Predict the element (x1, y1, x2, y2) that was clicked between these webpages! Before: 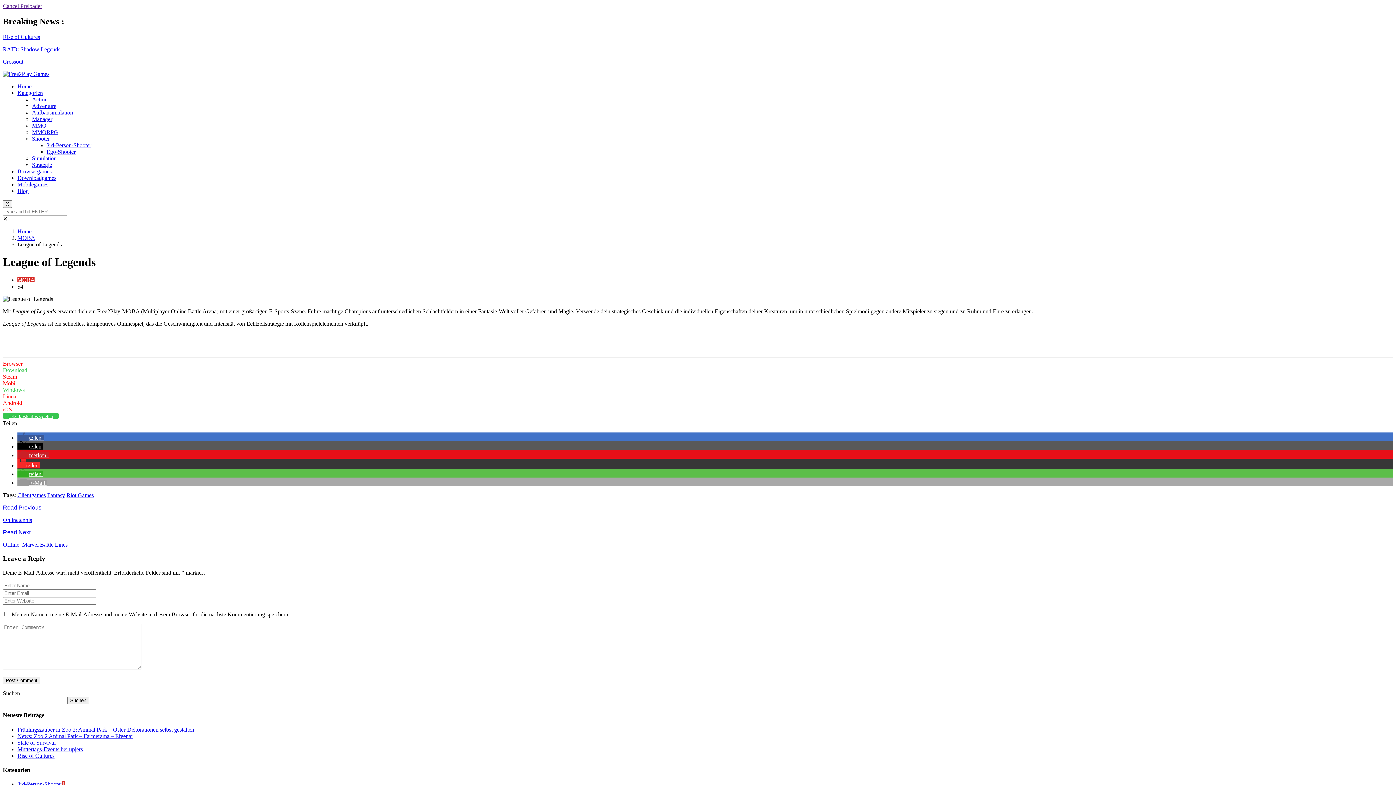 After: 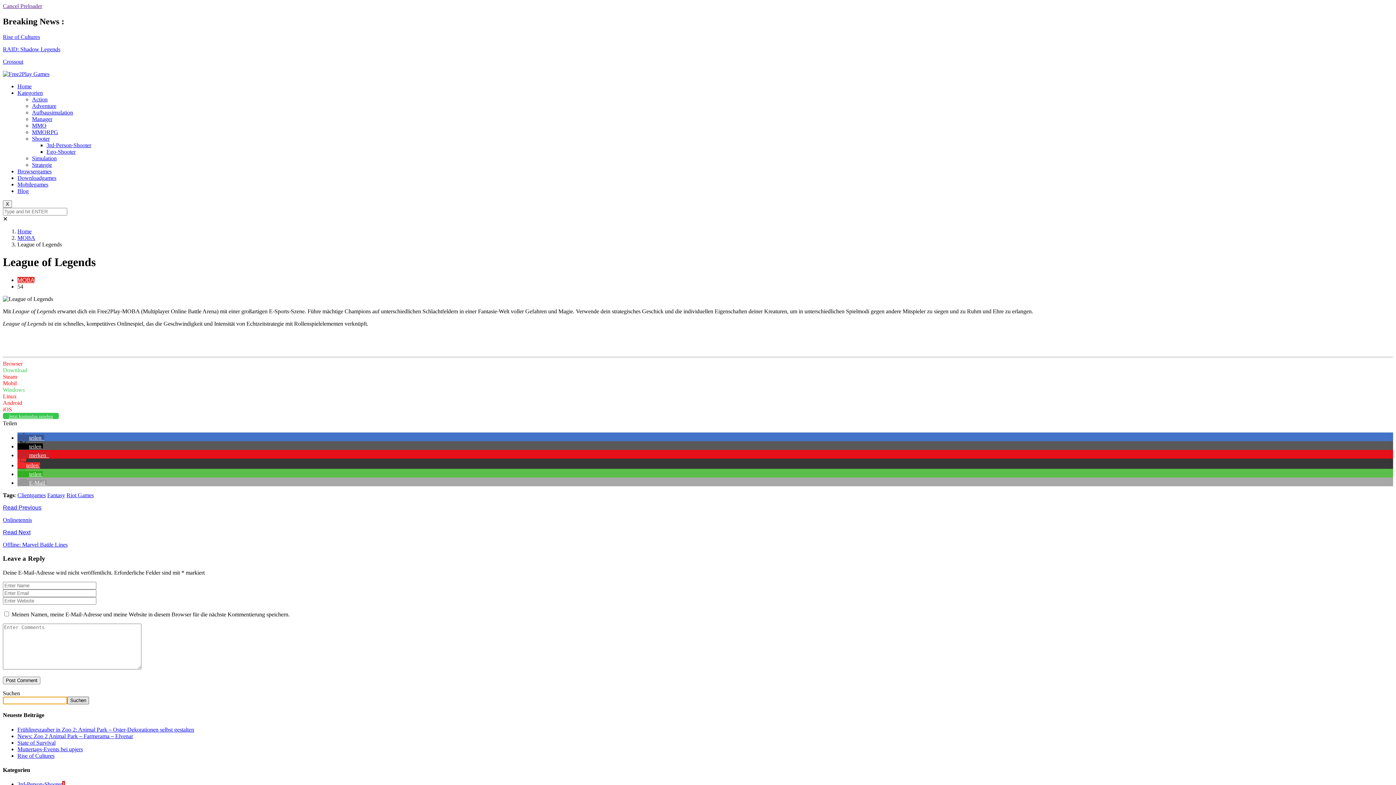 Action: bbox: (67, 697, 89, 704) label: Suchen